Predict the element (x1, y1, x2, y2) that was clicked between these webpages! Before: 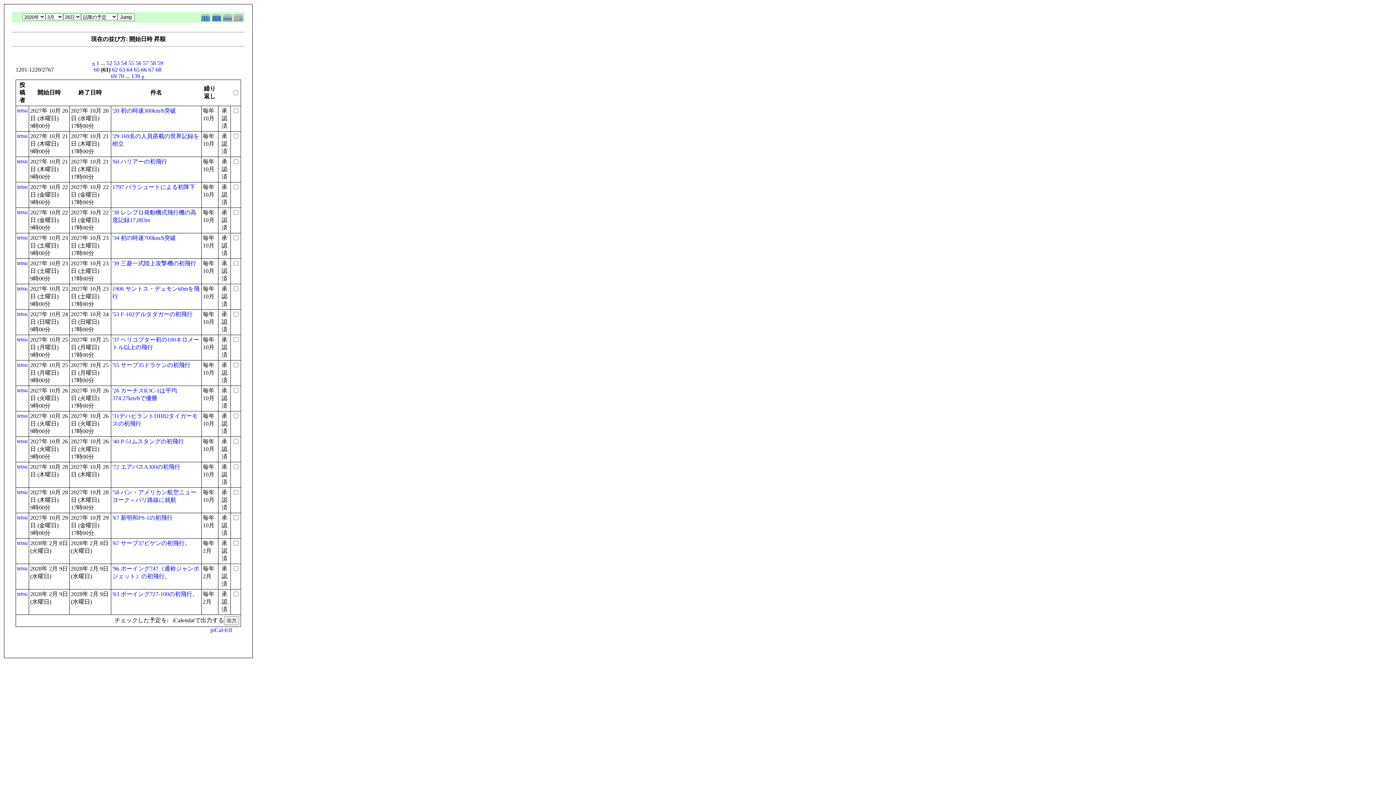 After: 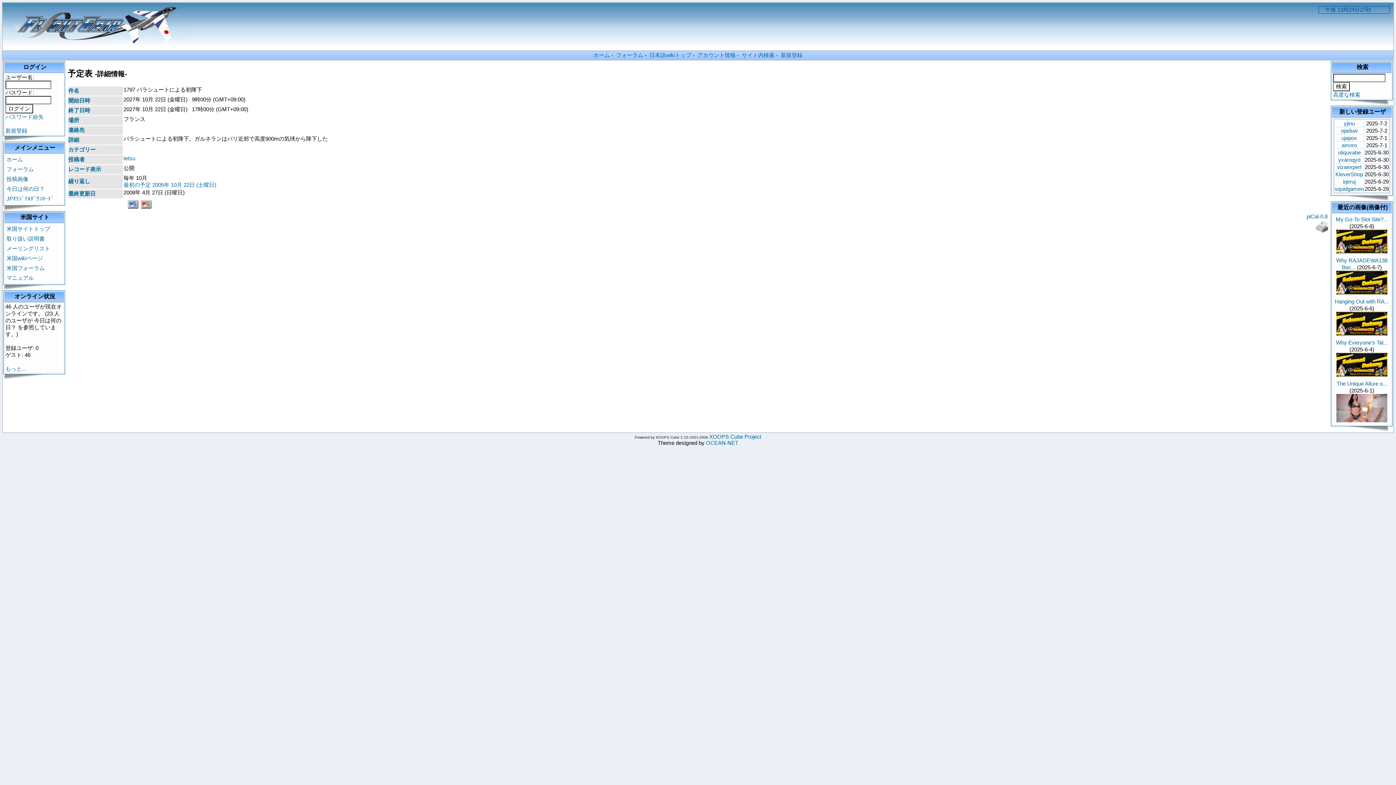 Action: label: 1797 パラシュートによる初降下 bbox: (112, 184, 195, 190)